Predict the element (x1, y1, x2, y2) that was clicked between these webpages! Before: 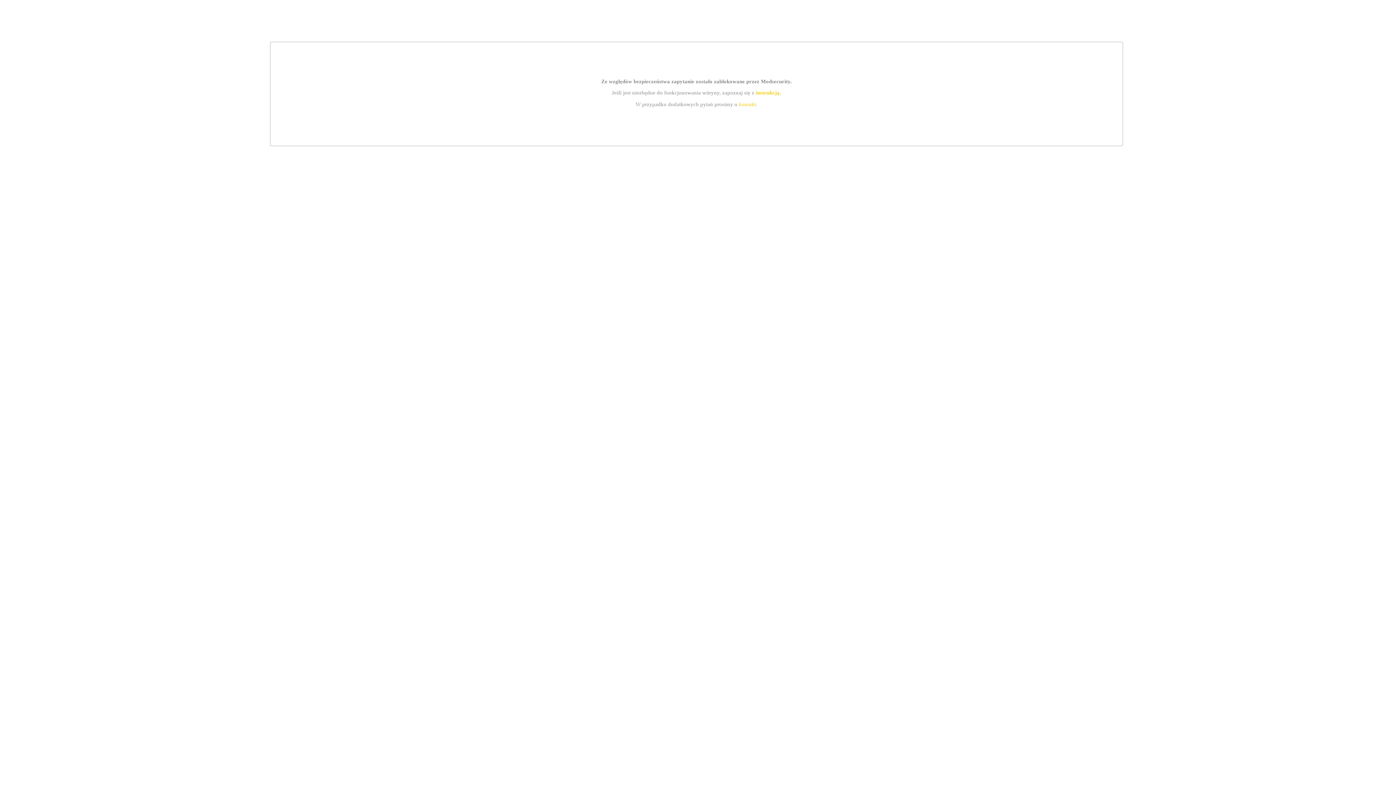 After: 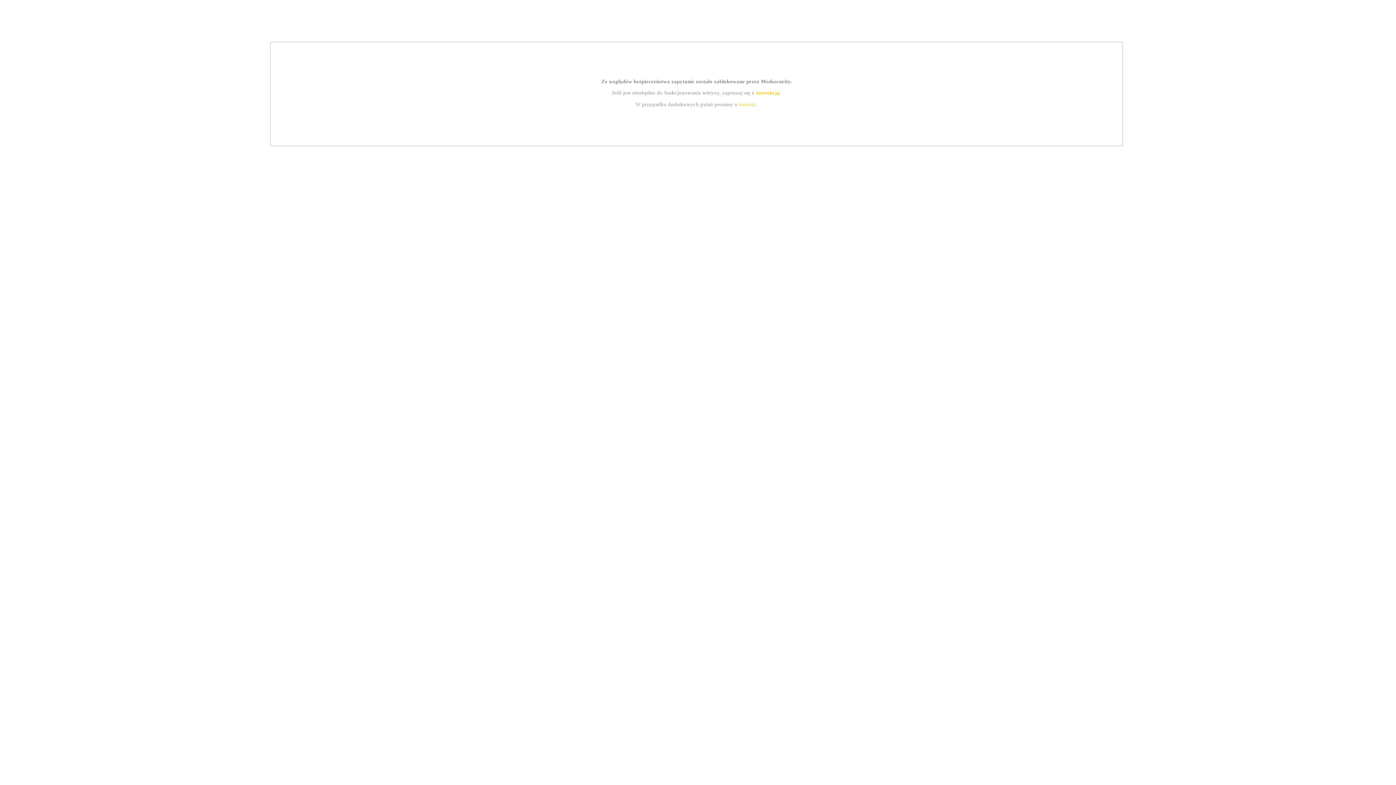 Action: bbox: (755, 89, 779, 95) label: instrukcją